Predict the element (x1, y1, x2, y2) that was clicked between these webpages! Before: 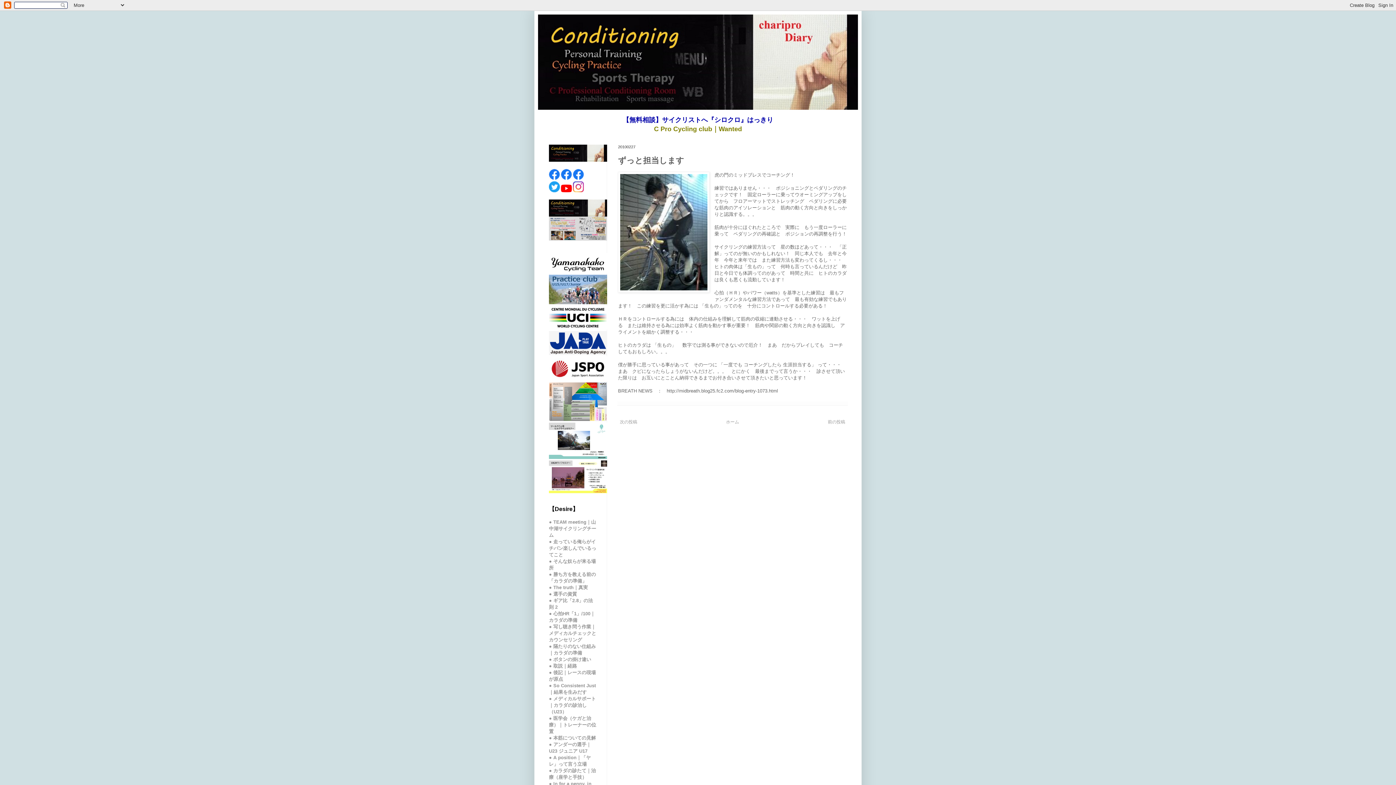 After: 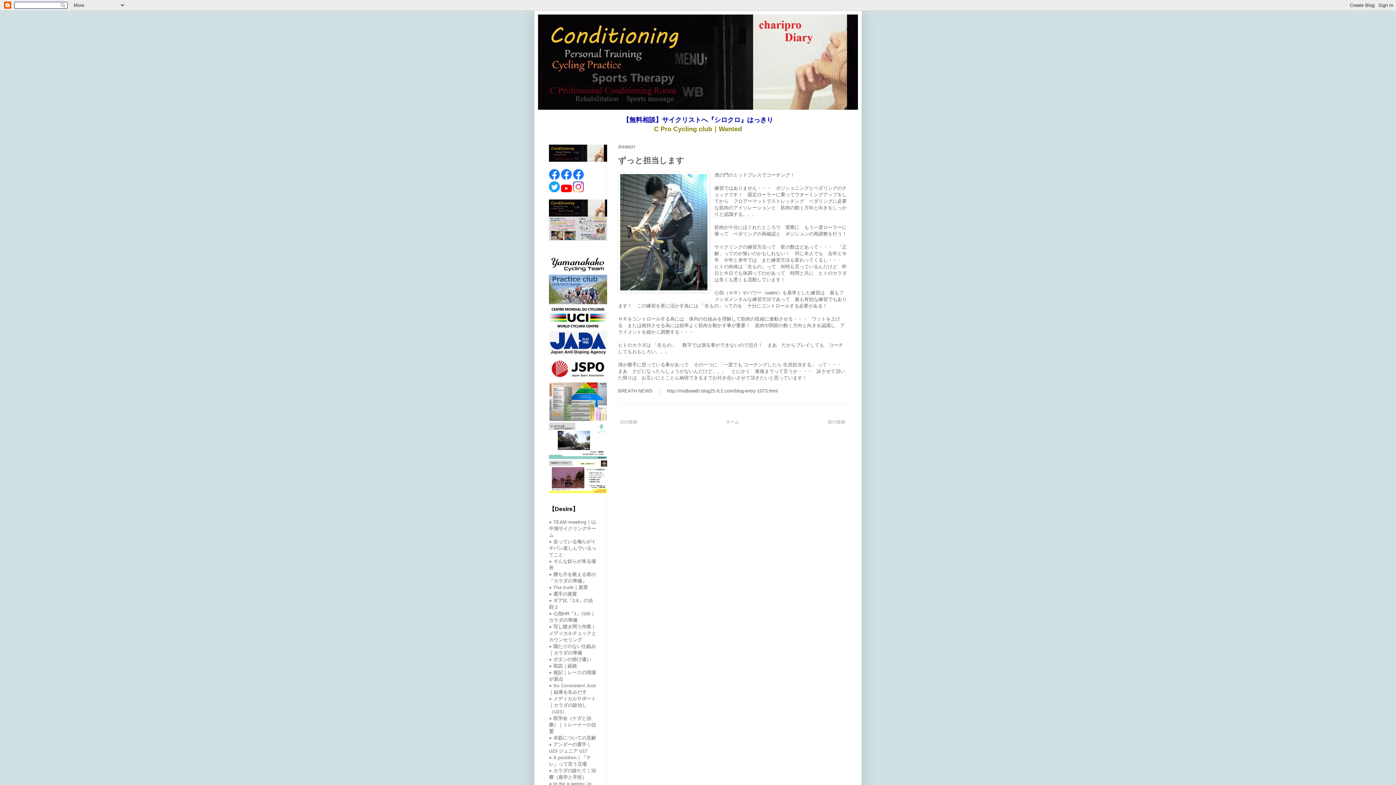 Action: bbox: (549, 236, 607, 241)